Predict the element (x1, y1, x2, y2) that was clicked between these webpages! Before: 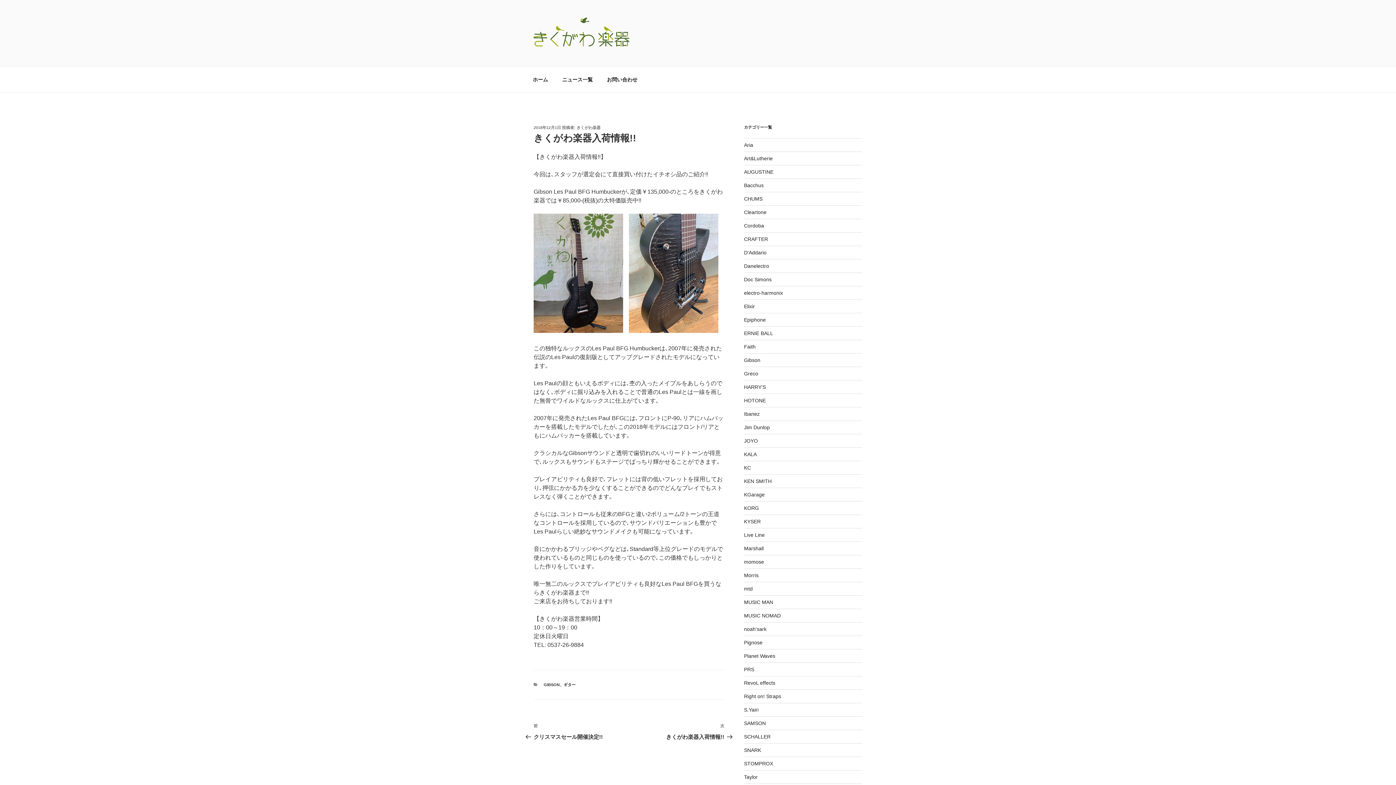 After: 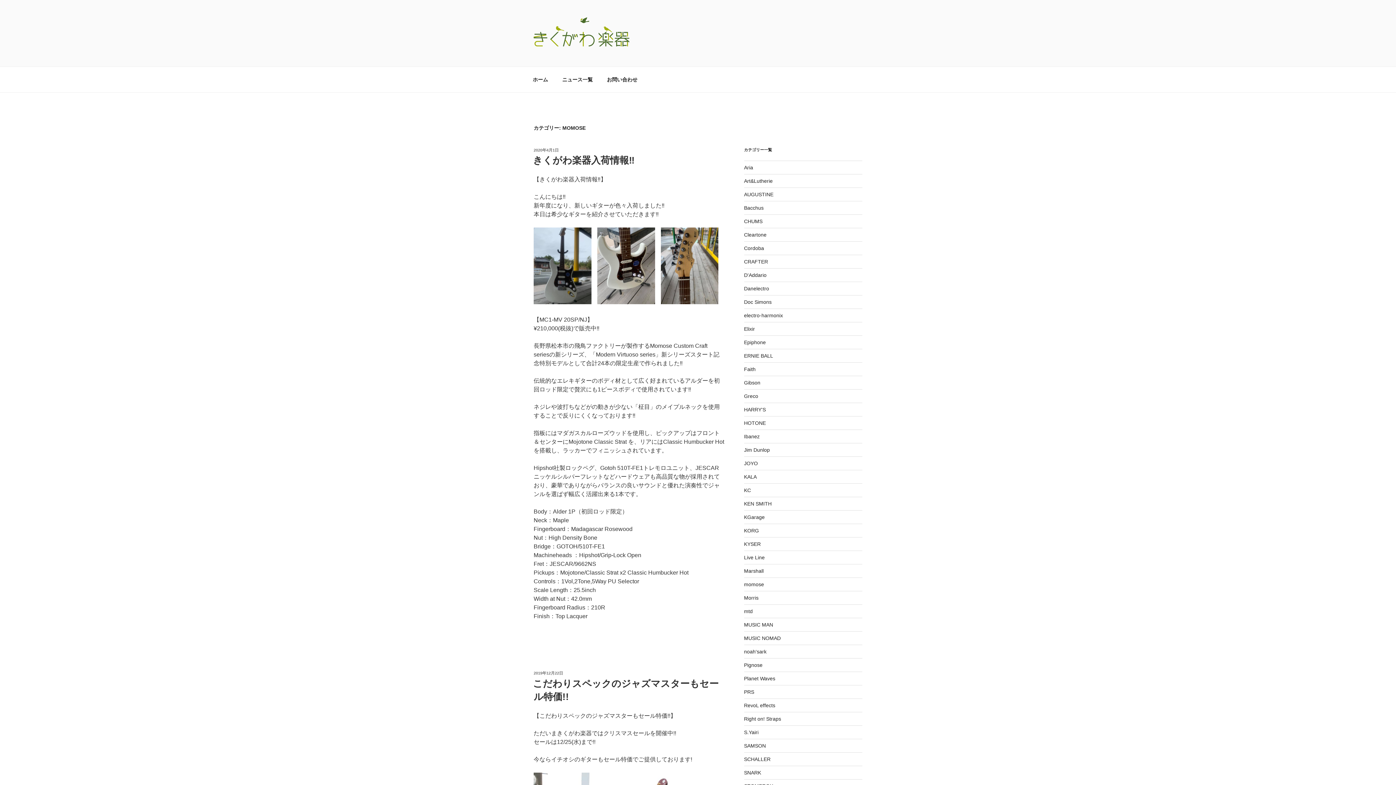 Action: bbox: (744, 558, 862, 566) label: momose